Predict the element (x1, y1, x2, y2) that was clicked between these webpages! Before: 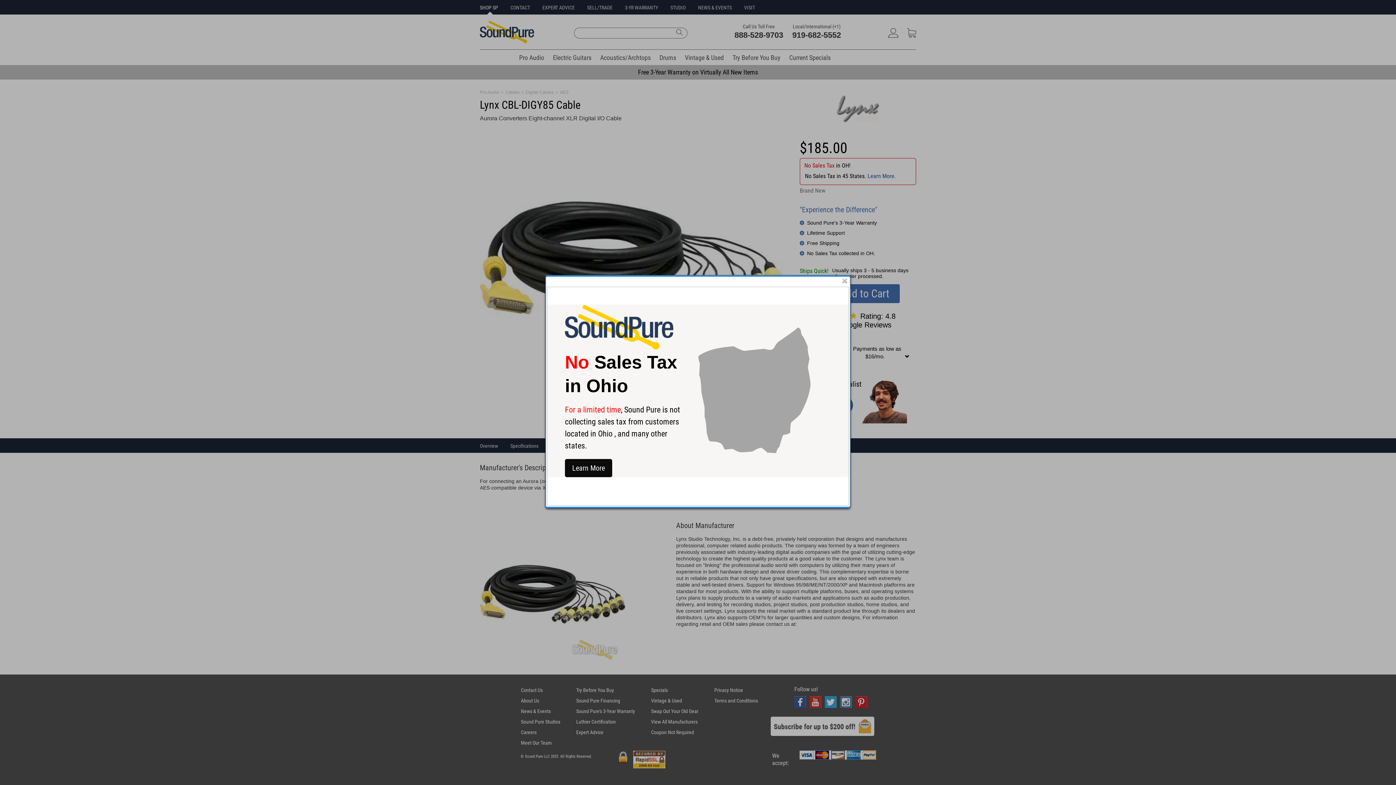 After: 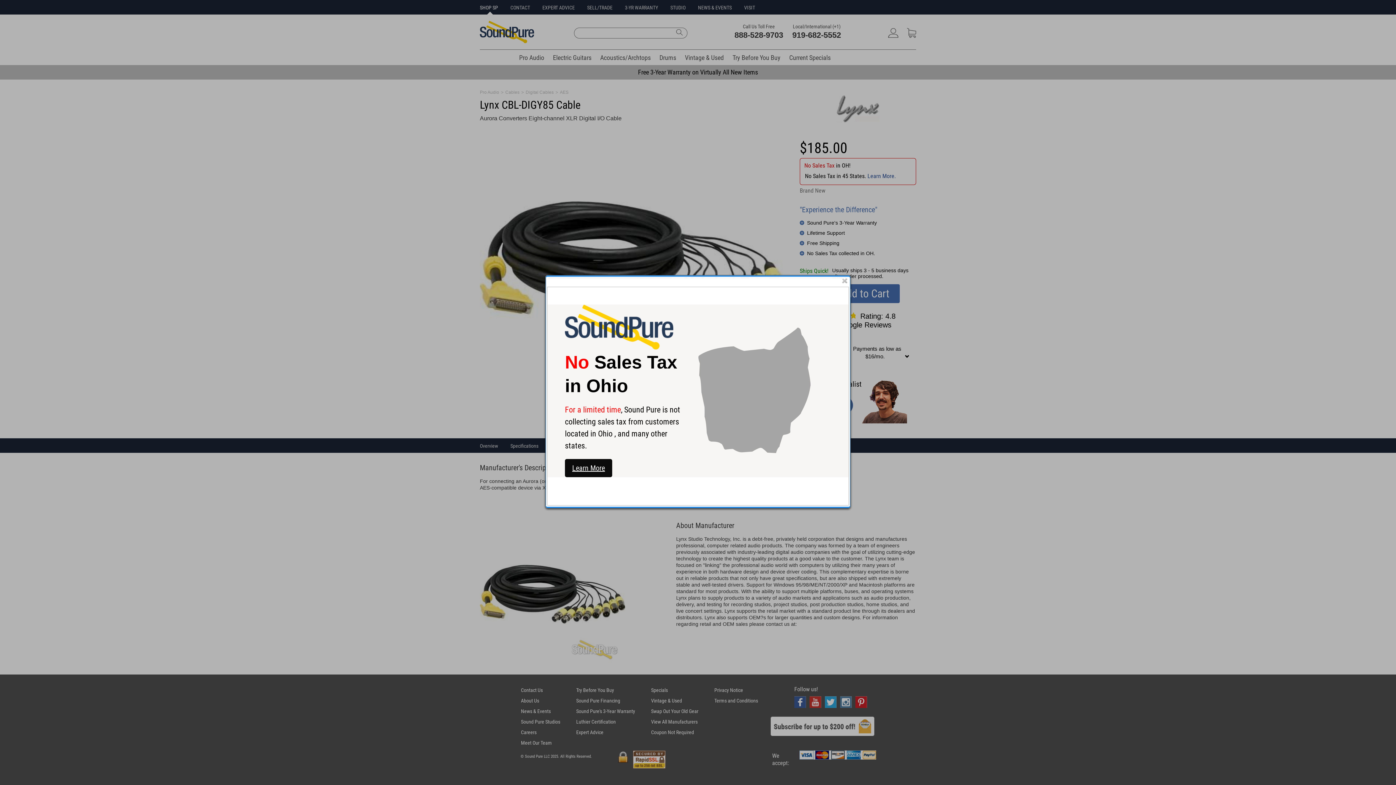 Action: bbox: (565, 459, 612, 477) label: Learn More